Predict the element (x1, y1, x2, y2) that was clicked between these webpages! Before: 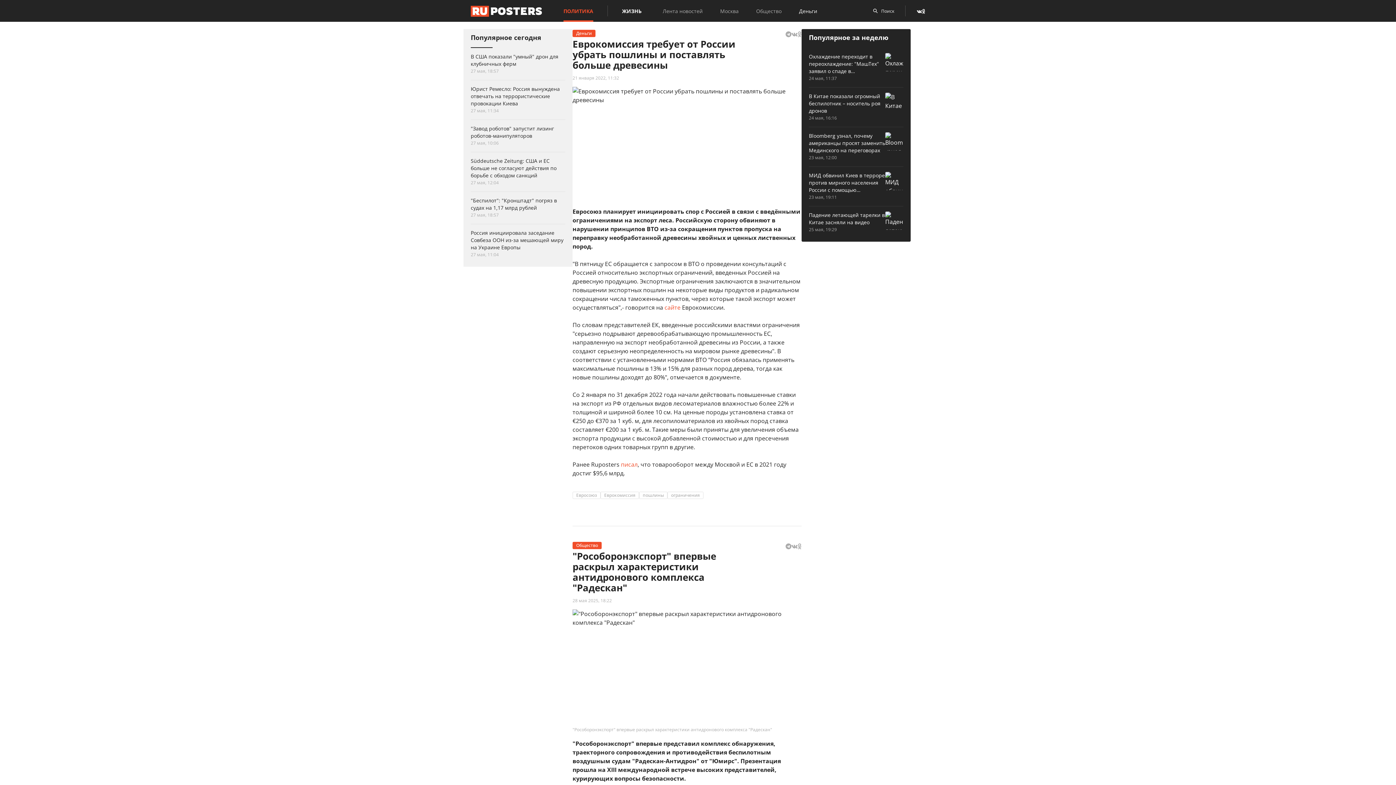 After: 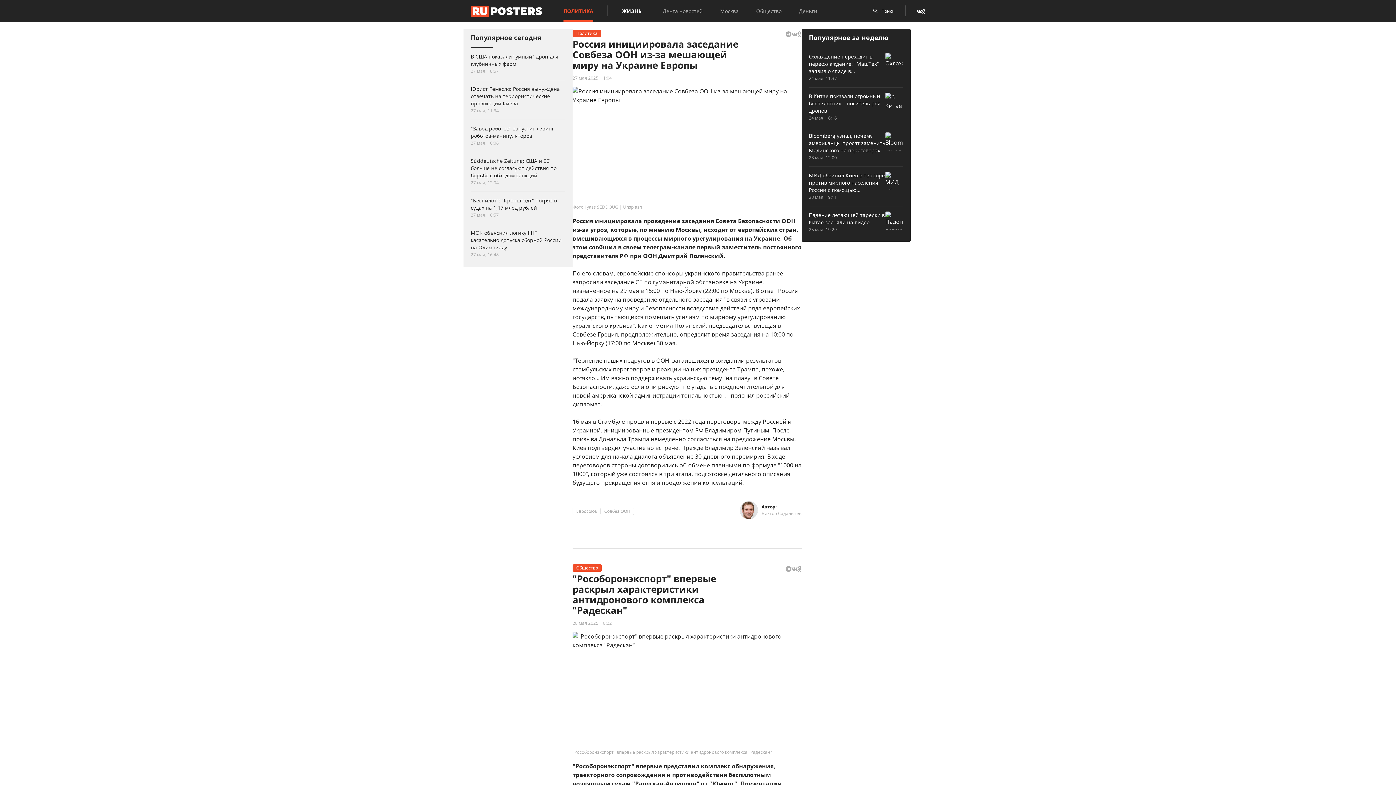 Action: bbox: (470, 229, 565, 258) label: Россия инициировала заседание Совбеза ООН из-за мешающей миру на Украине Европы
27 мая, 11:04